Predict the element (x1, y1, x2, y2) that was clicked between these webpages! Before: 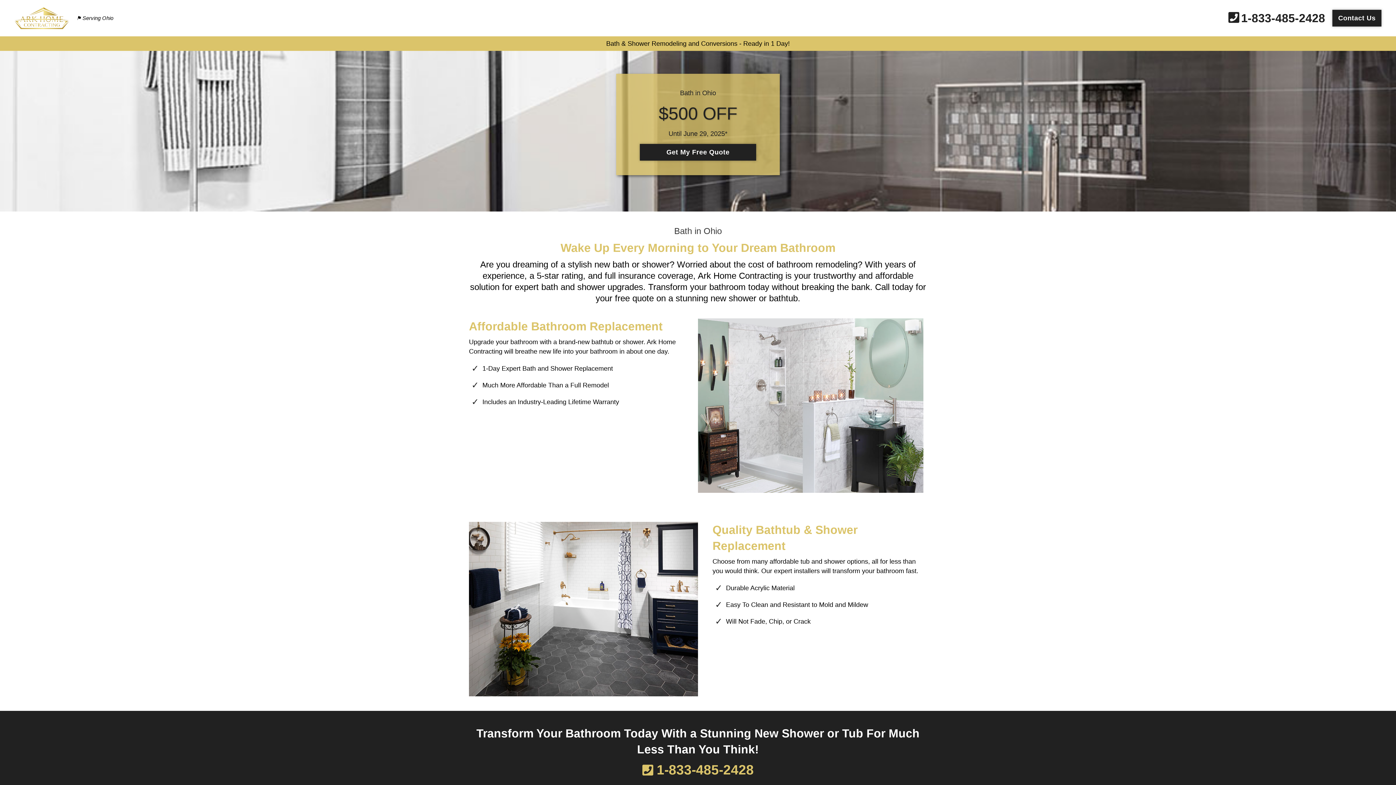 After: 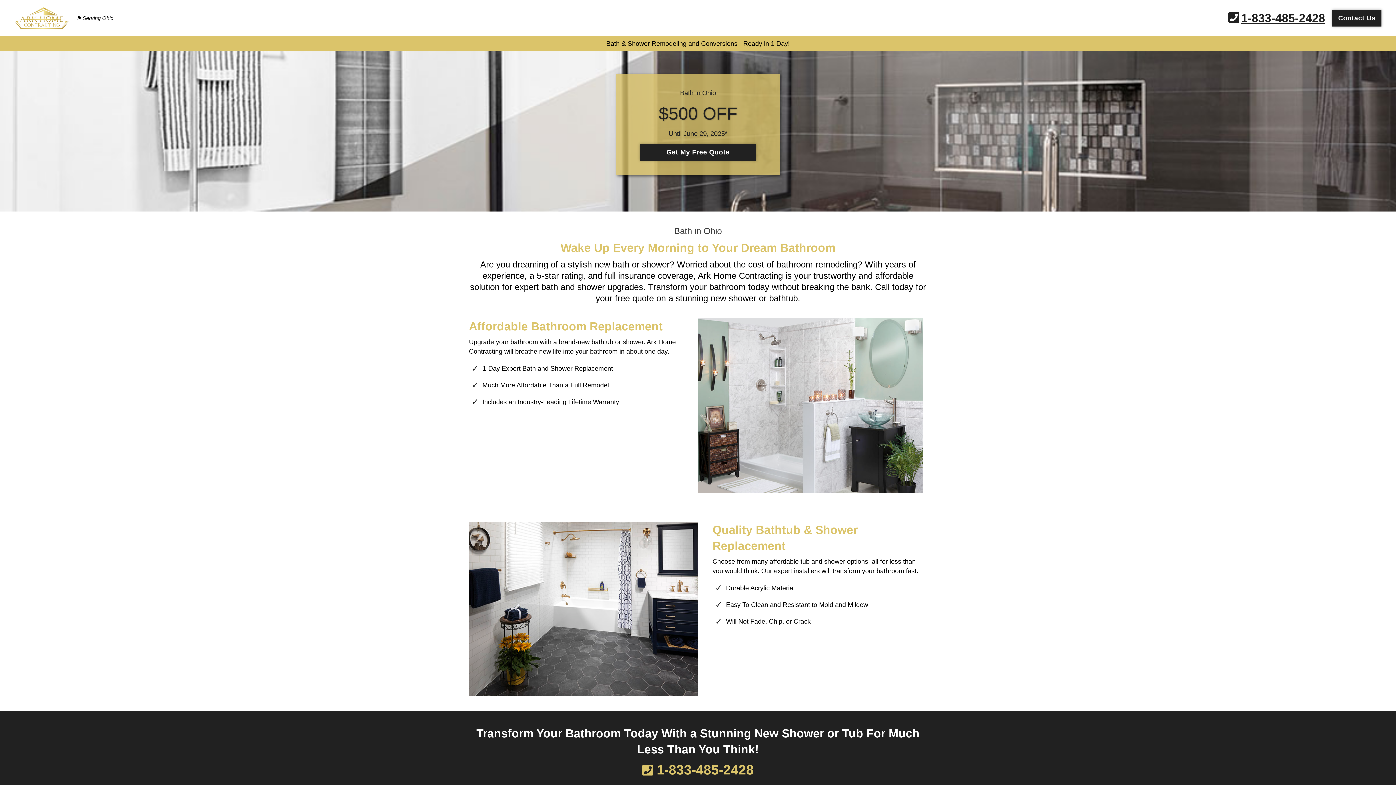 Action: label: 1-833-485-2428 bbox: (1228, 11, 1325, 24)